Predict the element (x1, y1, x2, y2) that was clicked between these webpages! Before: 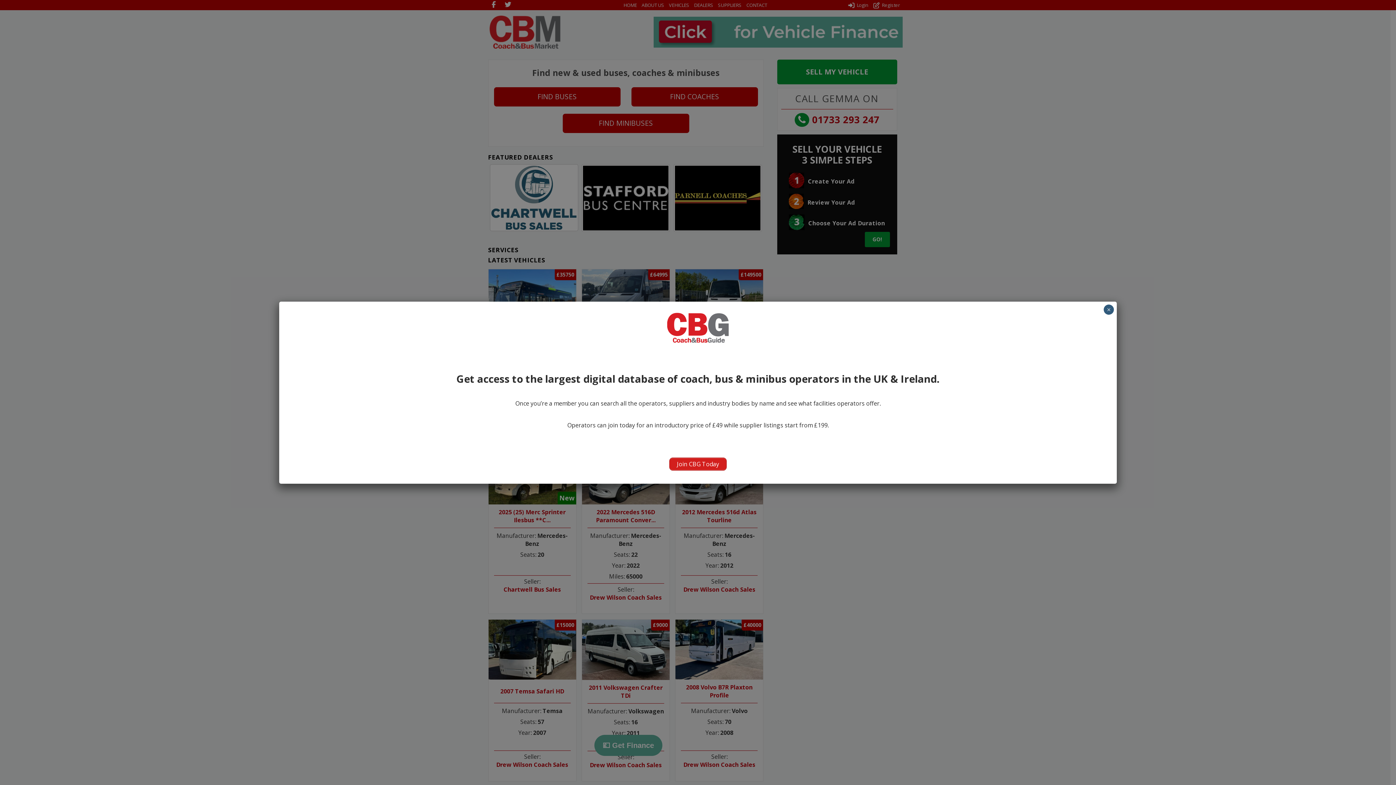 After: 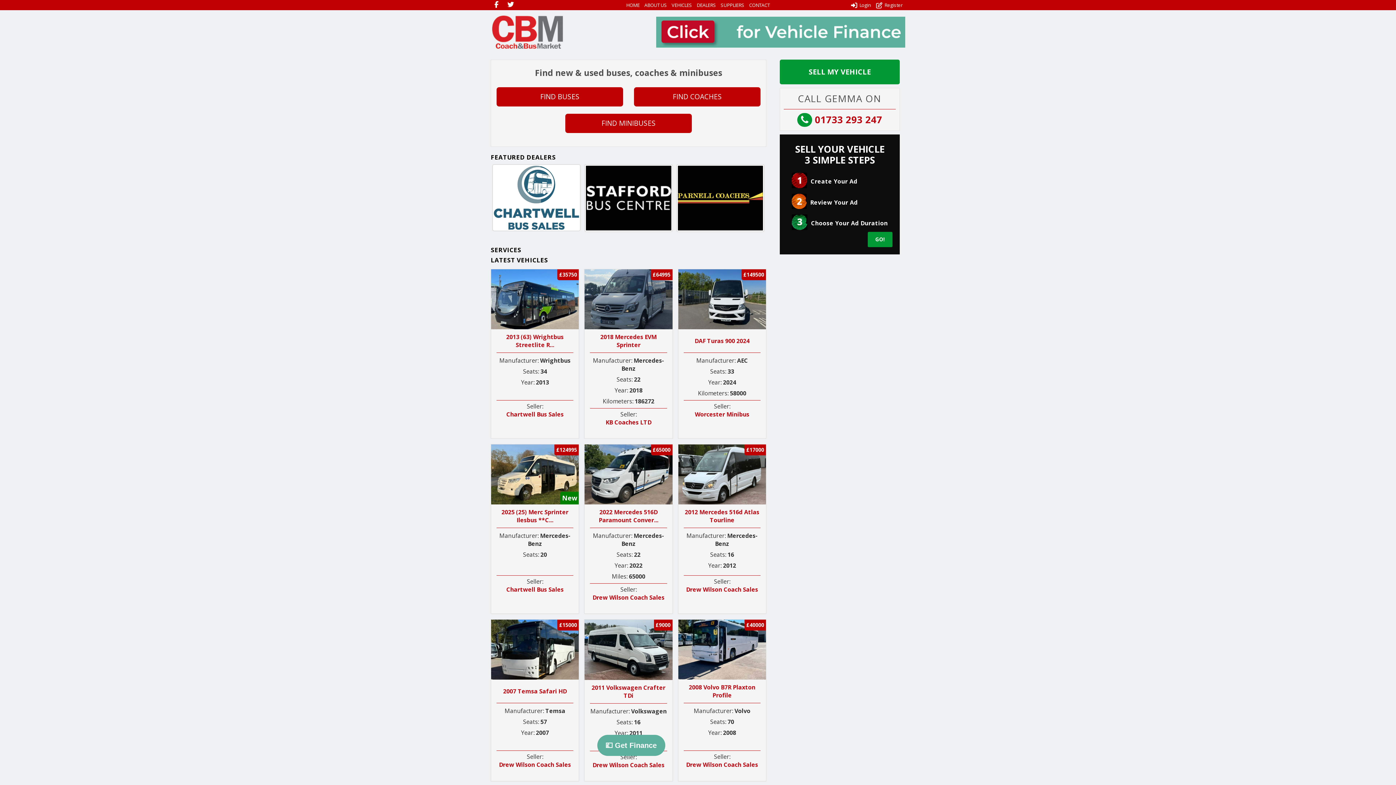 Action: label: Close bbox: (1104, 304, 1114, 314)